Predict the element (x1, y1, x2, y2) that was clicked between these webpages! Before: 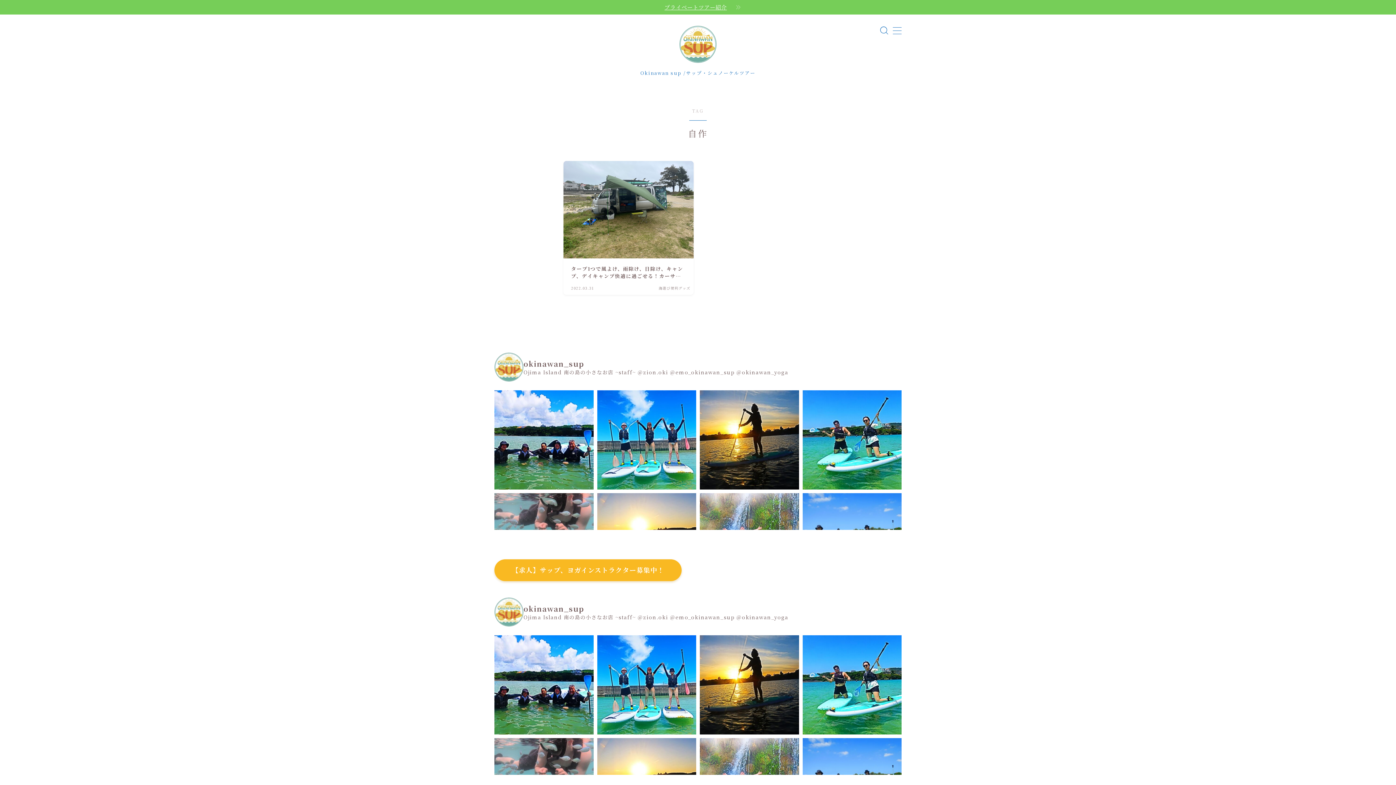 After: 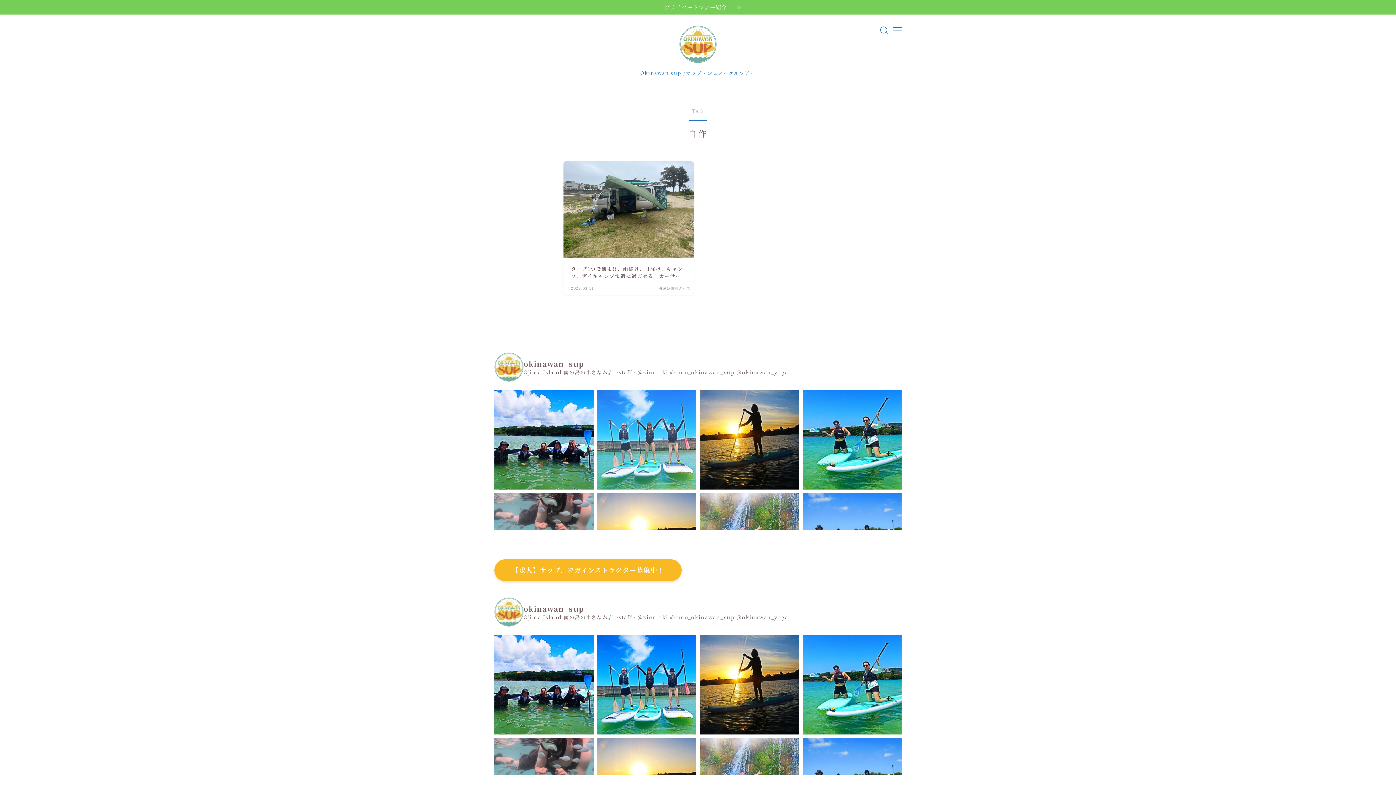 Action: bbox: (597, 390, 696, 489) label: 夏がきたぁぁぁあ💃💕🌞🏝️ 太陽